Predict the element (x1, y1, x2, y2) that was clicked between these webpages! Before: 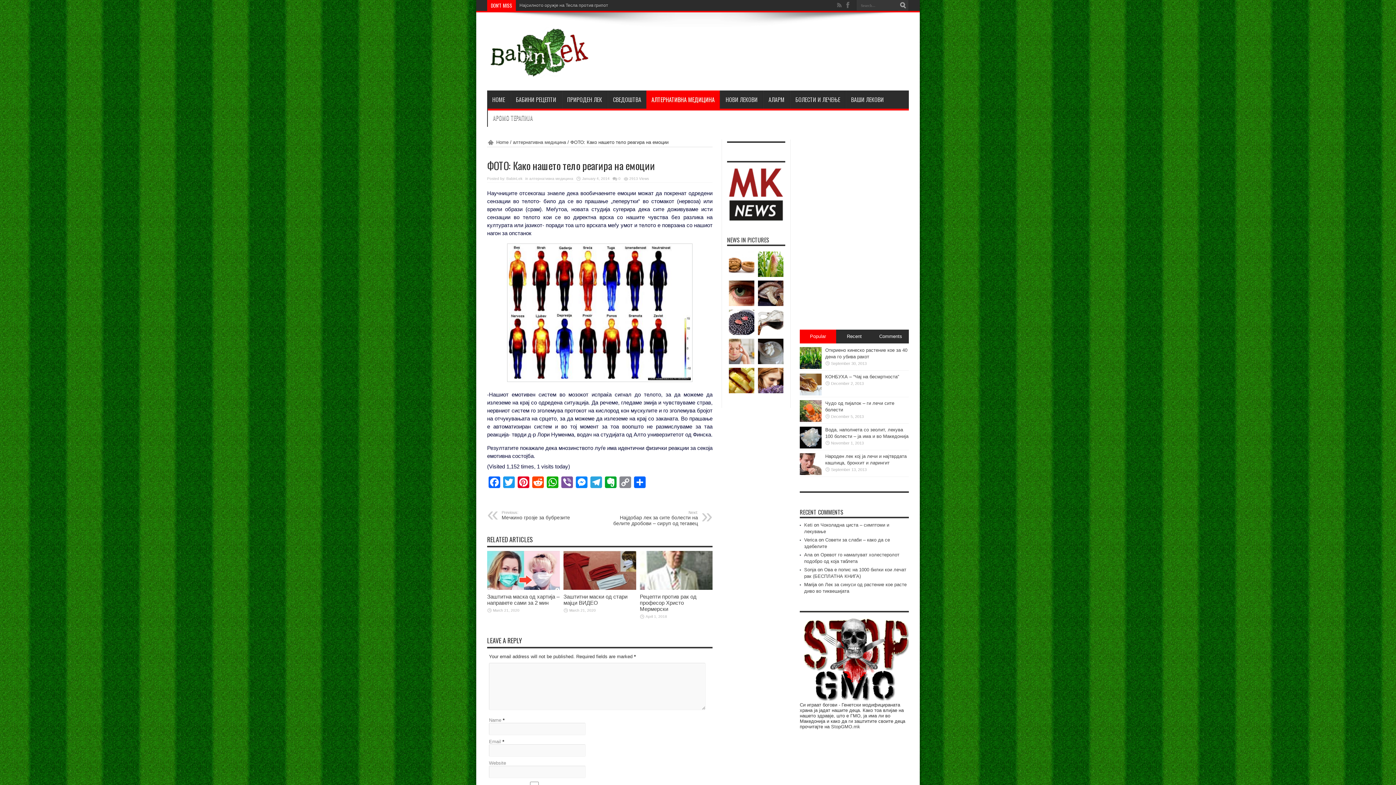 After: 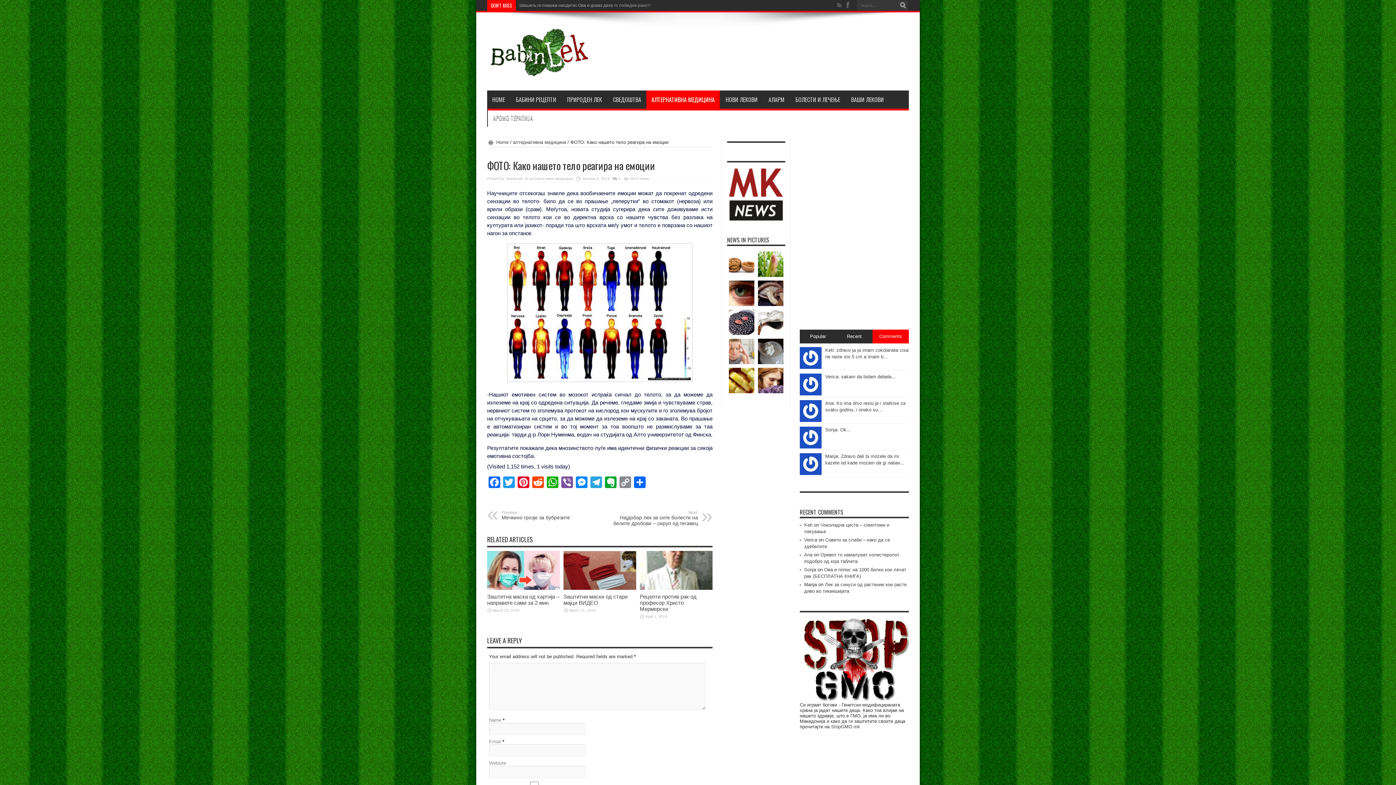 Action: bbox: (872, 329, 909, 343) label: Comments